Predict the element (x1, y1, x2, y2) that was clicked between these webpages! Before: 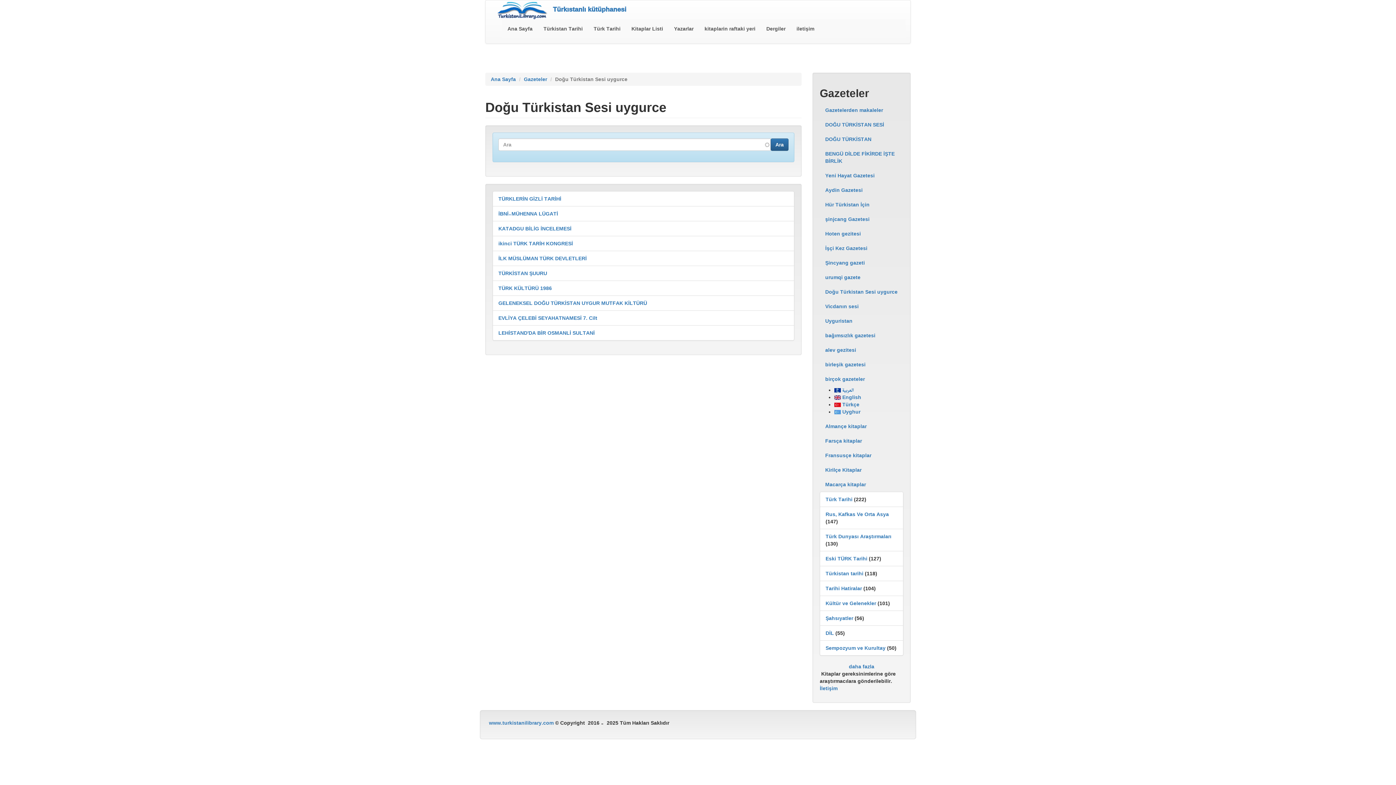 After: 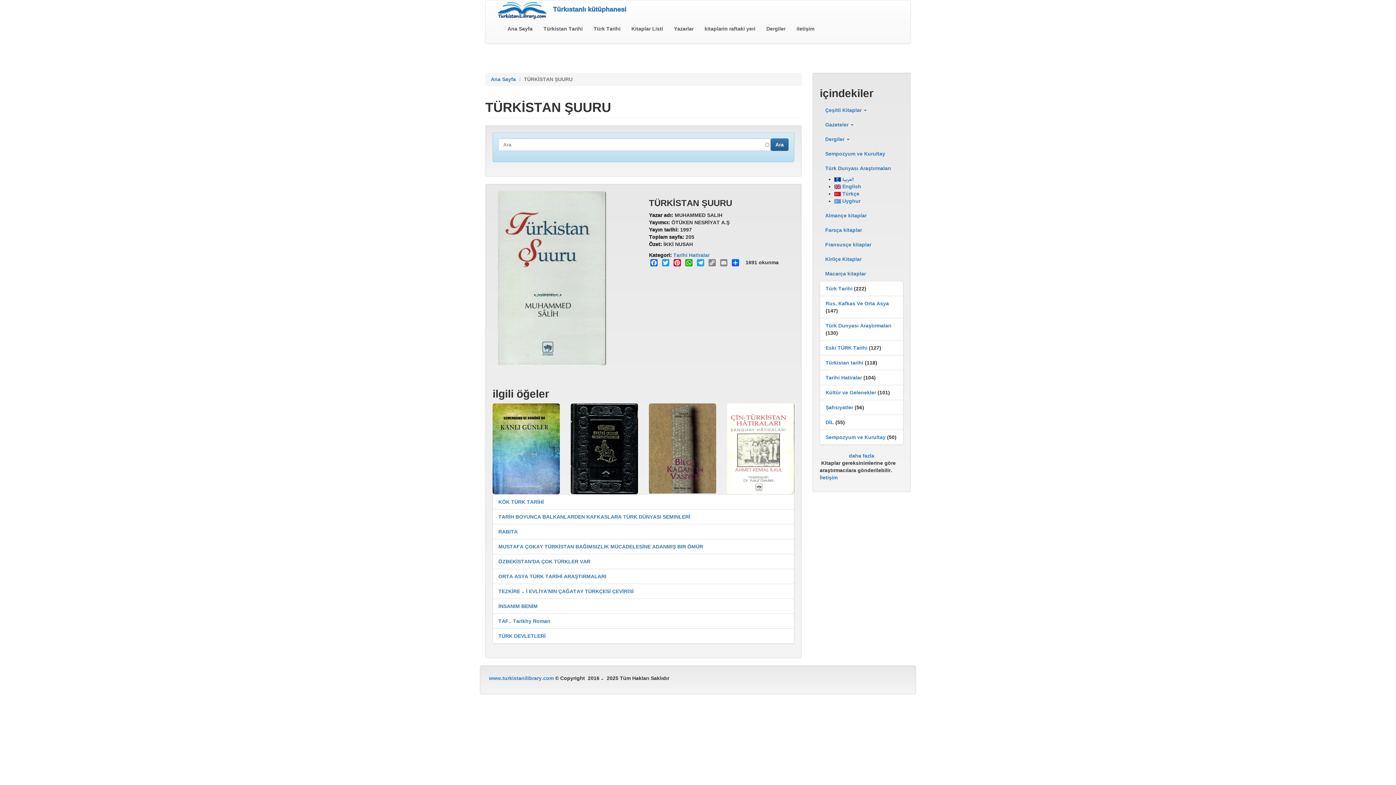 Action: label: TÜRKİSTAN ŞUURU bbox: (498, 270, 547, 276)